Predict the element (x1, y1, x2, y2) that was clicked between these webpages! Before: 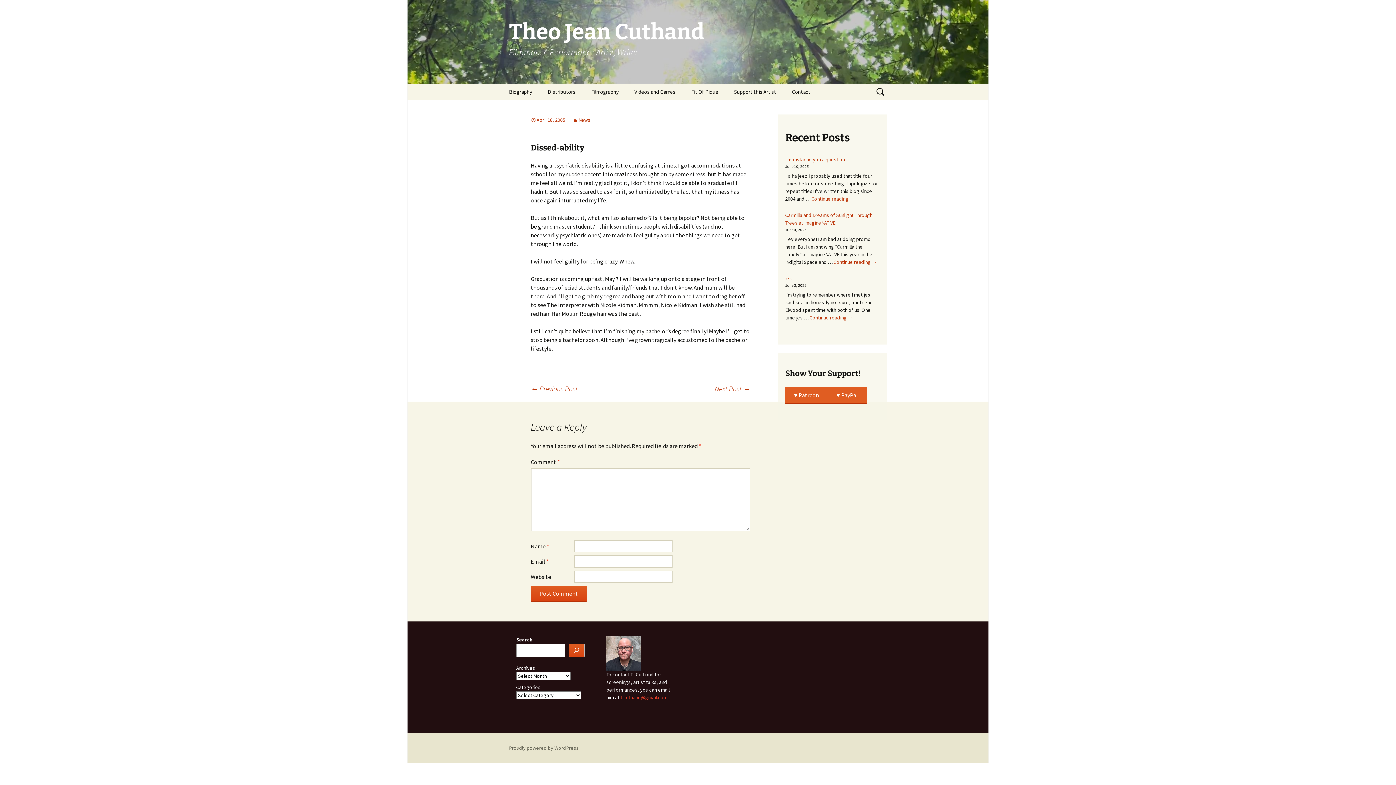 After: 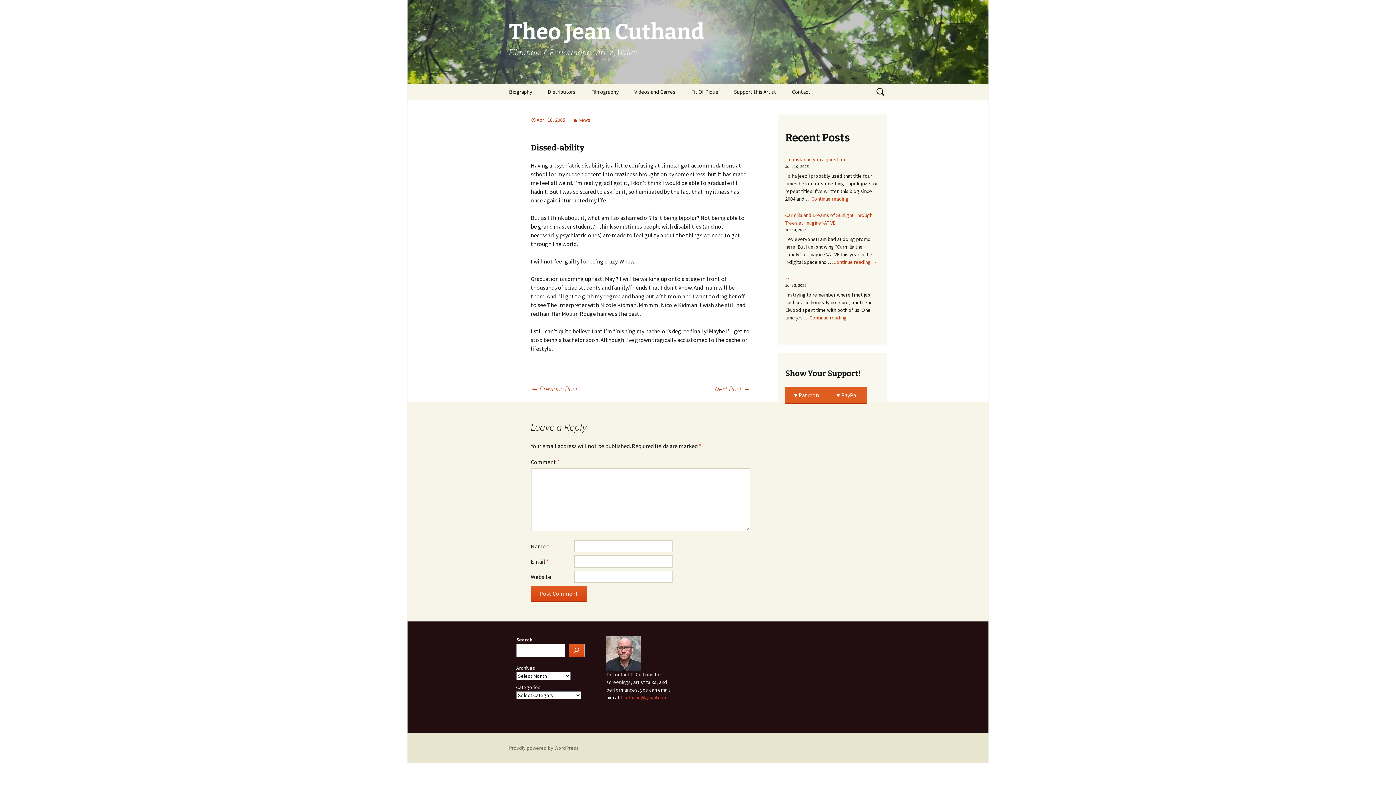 Action: label: ♥️ PayPal bbox: (828, 386, 866, 404)